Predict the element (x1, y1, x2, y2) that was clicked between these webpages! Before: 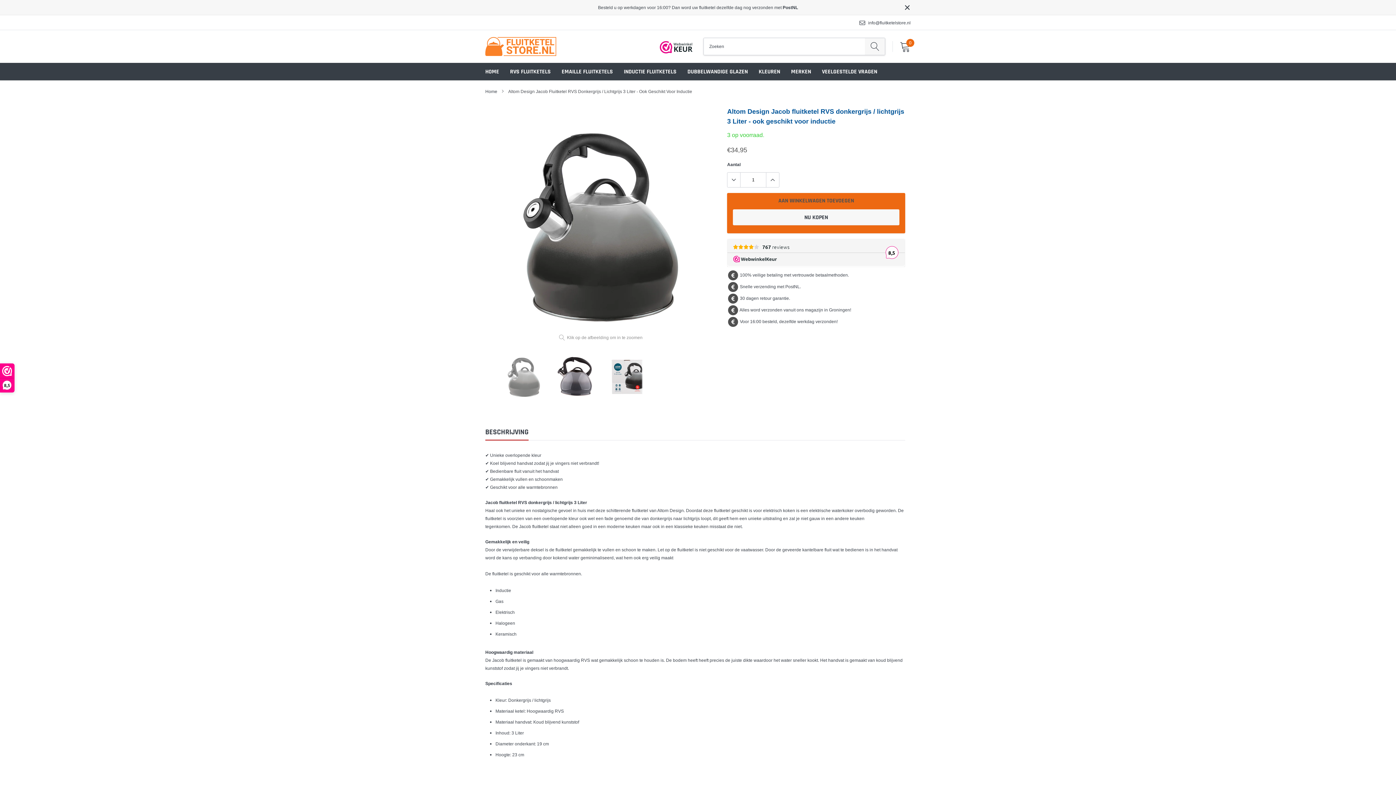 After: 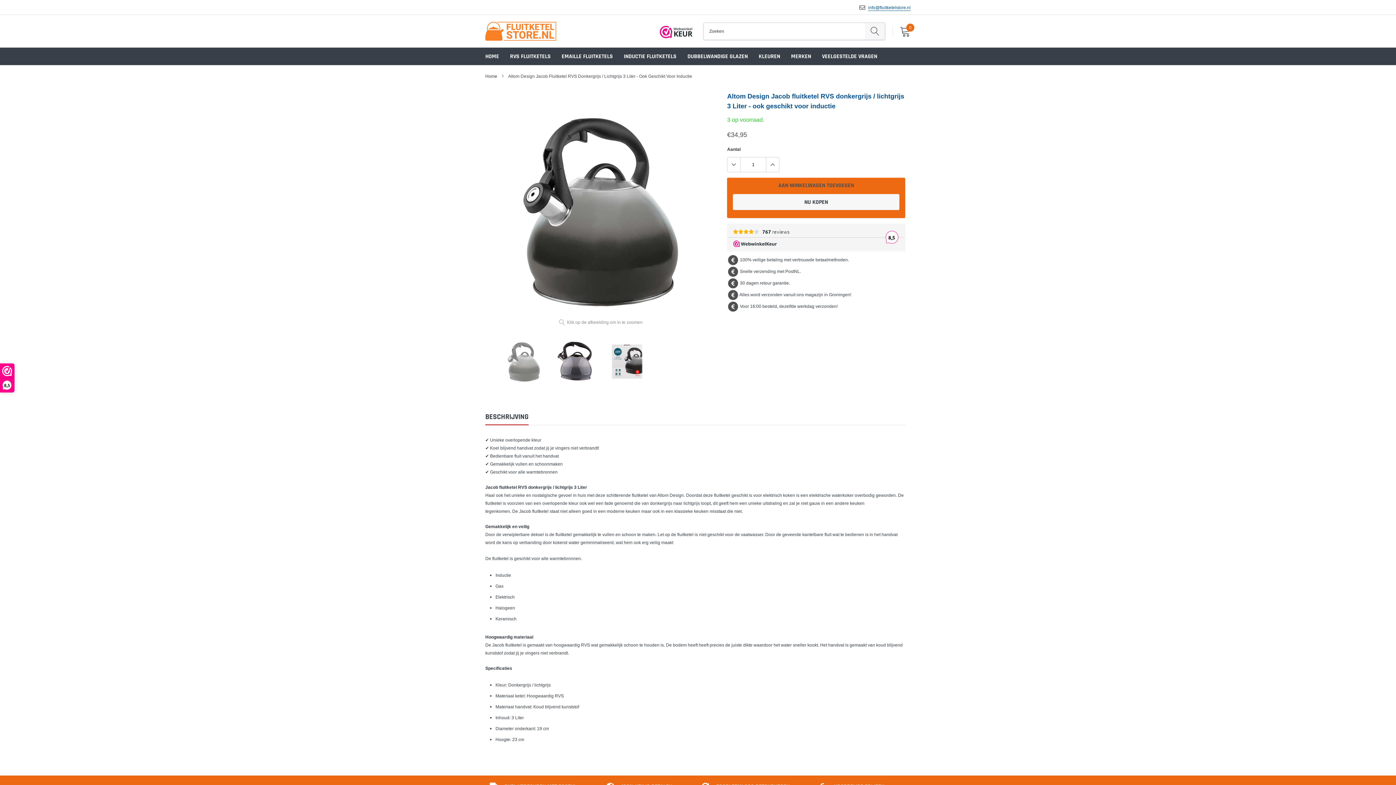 Action: label: × bbox: (904, 3, 910, 11)